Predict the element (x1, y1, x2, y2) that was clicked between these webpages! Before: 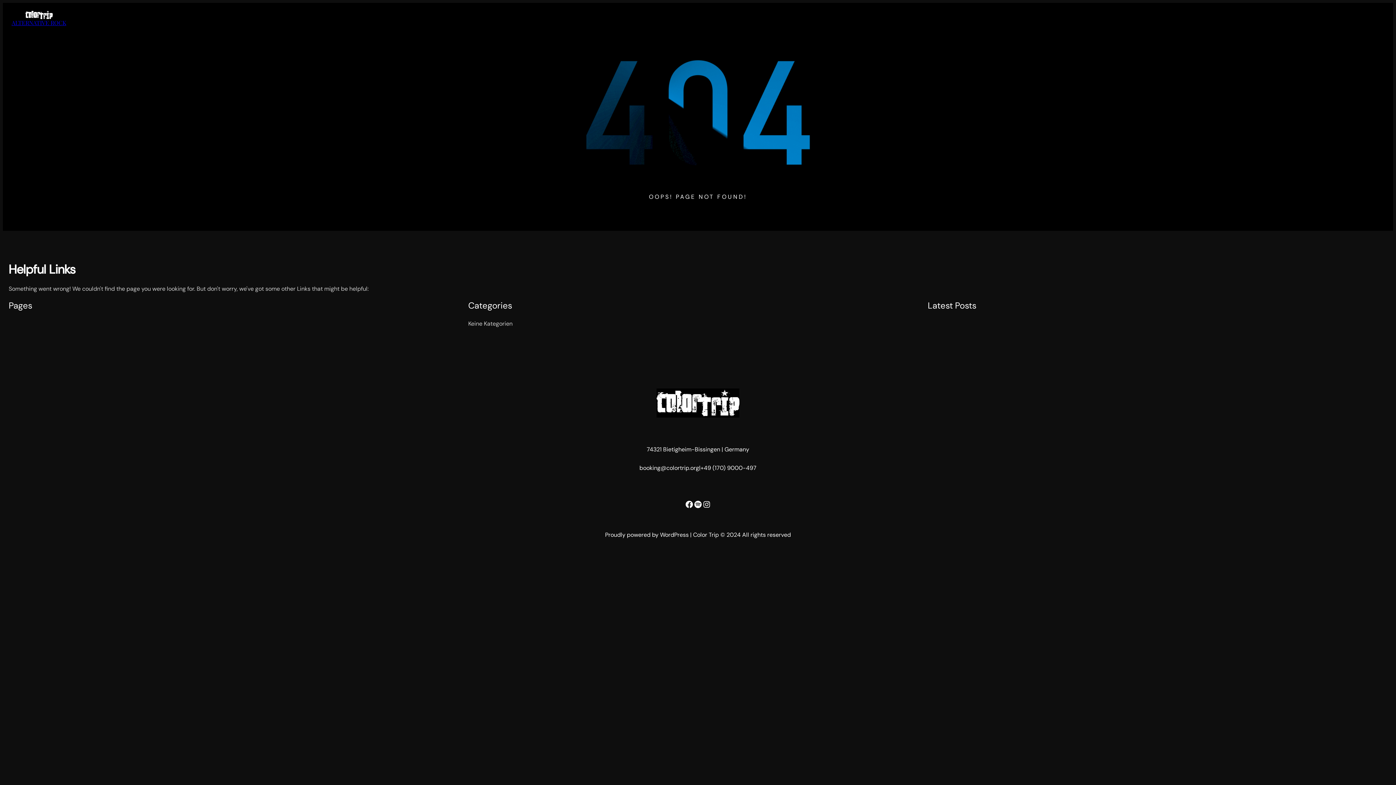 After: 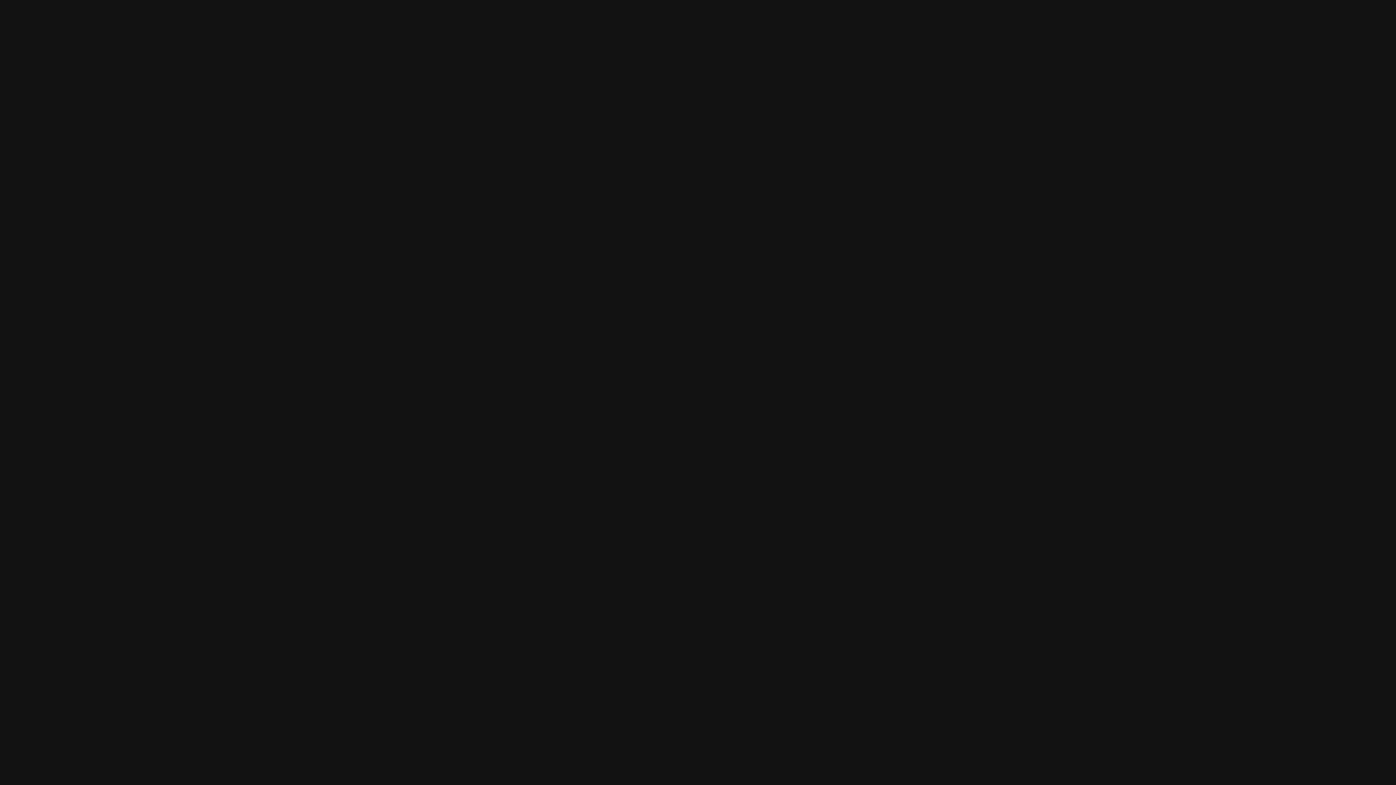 Action: bbox: (693, 500, 702, 508) label: Spotify